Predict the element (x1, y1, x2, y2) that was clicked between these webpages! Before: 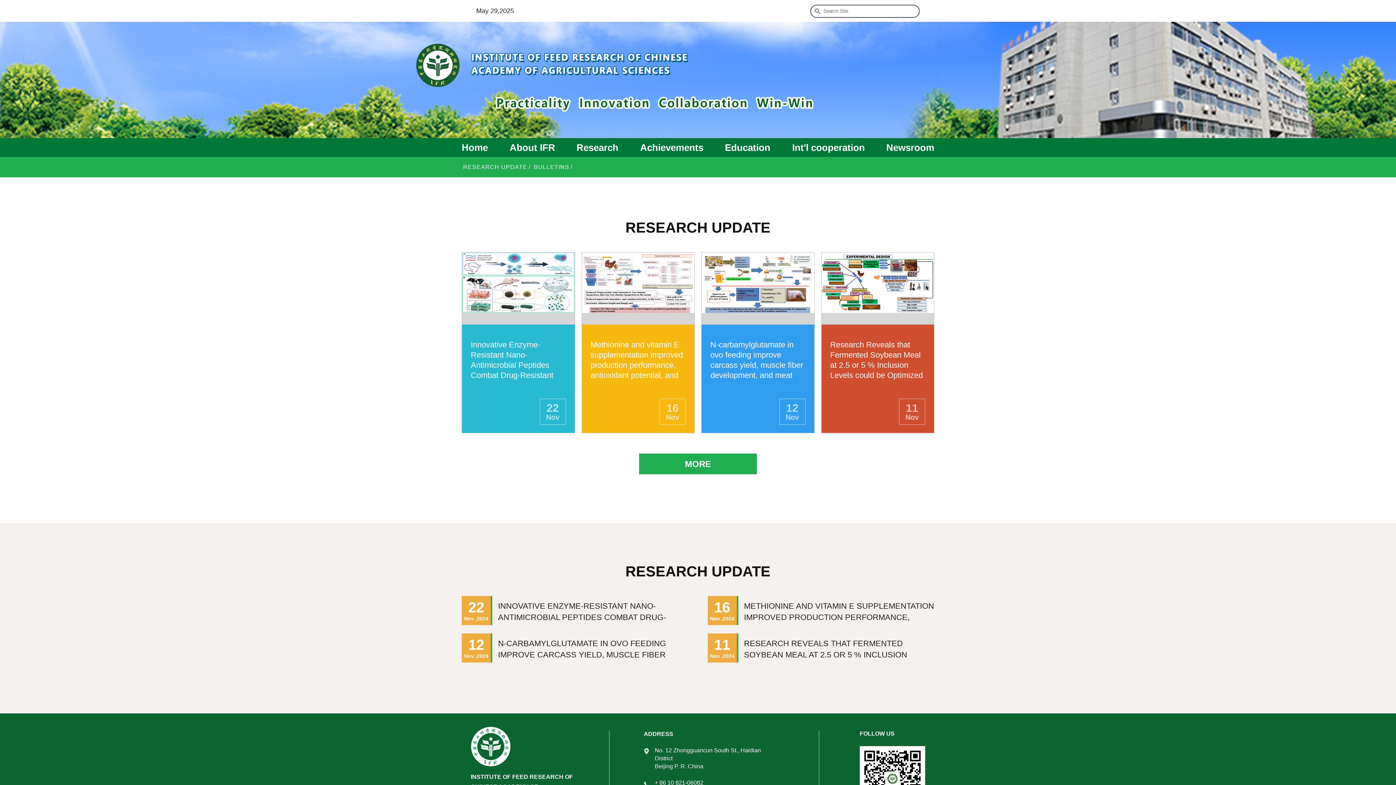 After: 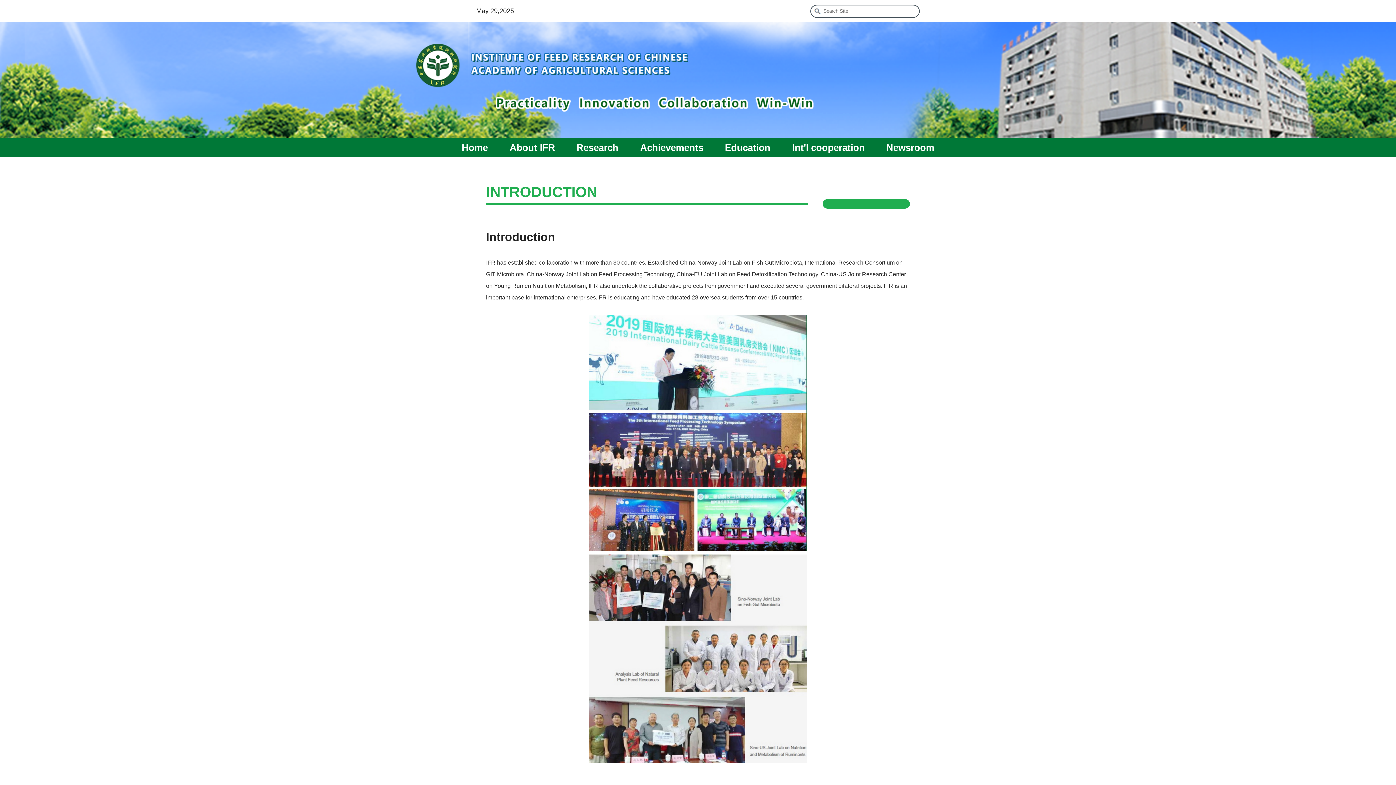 Action: label: Int'l cooperation bbox: (792, 138, 864, 157)